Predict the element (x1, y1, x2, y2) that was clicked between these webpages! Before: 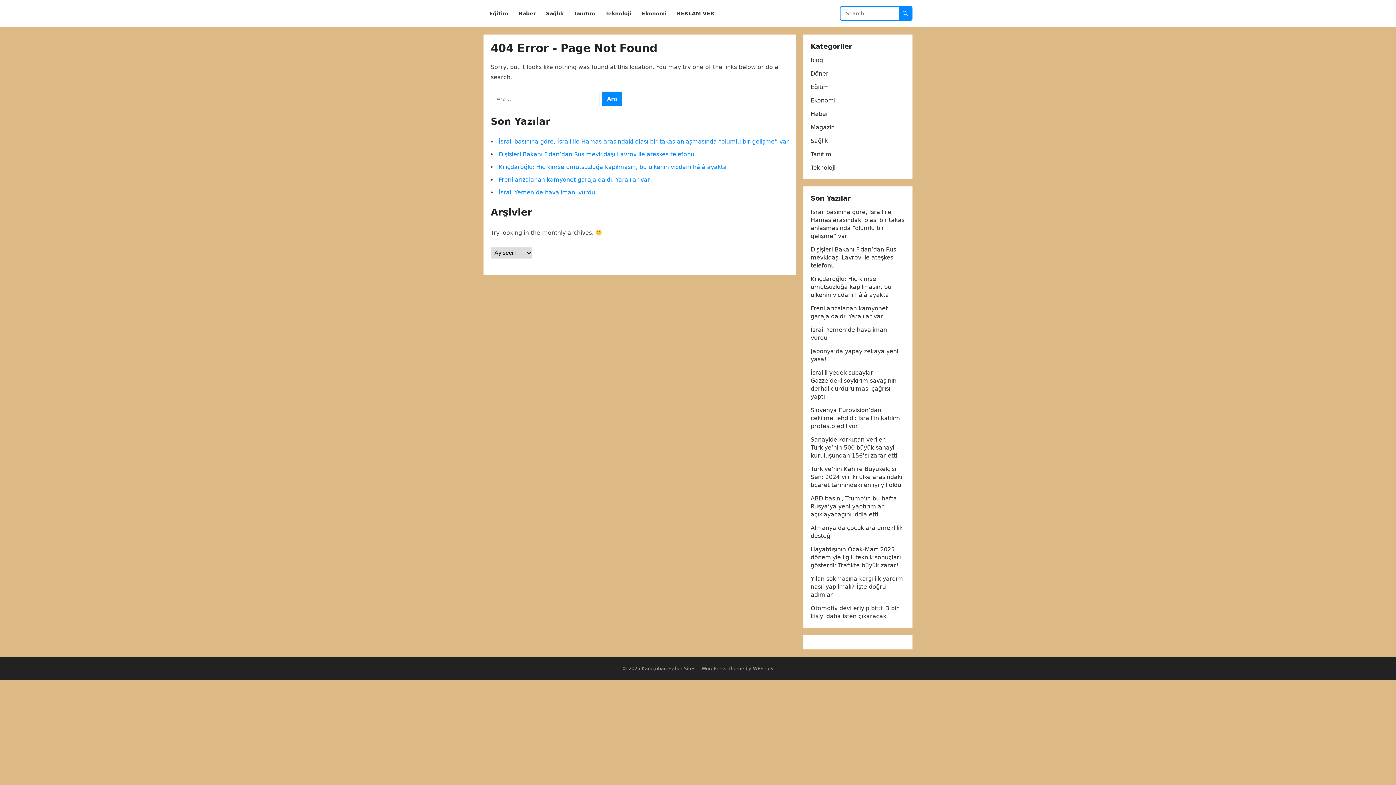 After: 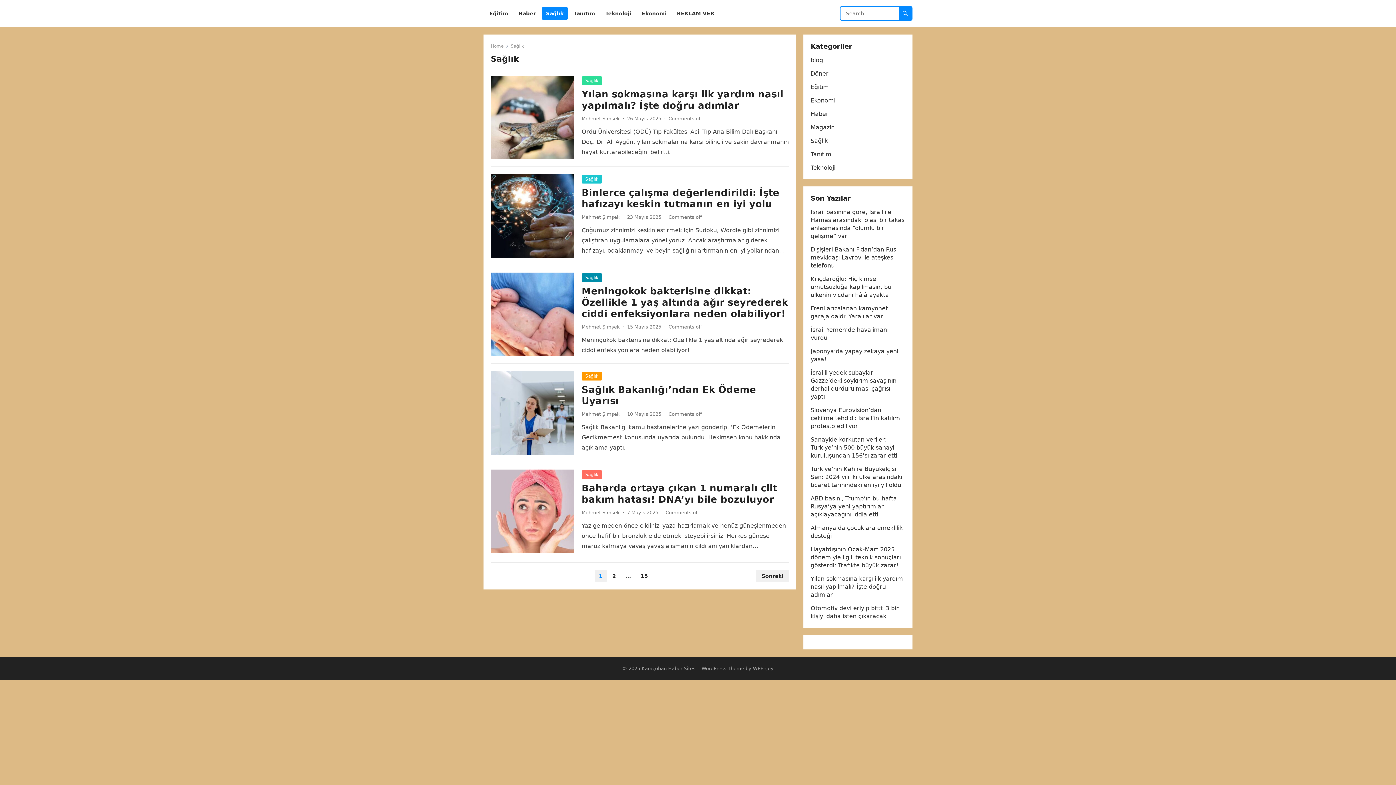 Action: bbox: (541, 0, 568, 27) label: Sağlık